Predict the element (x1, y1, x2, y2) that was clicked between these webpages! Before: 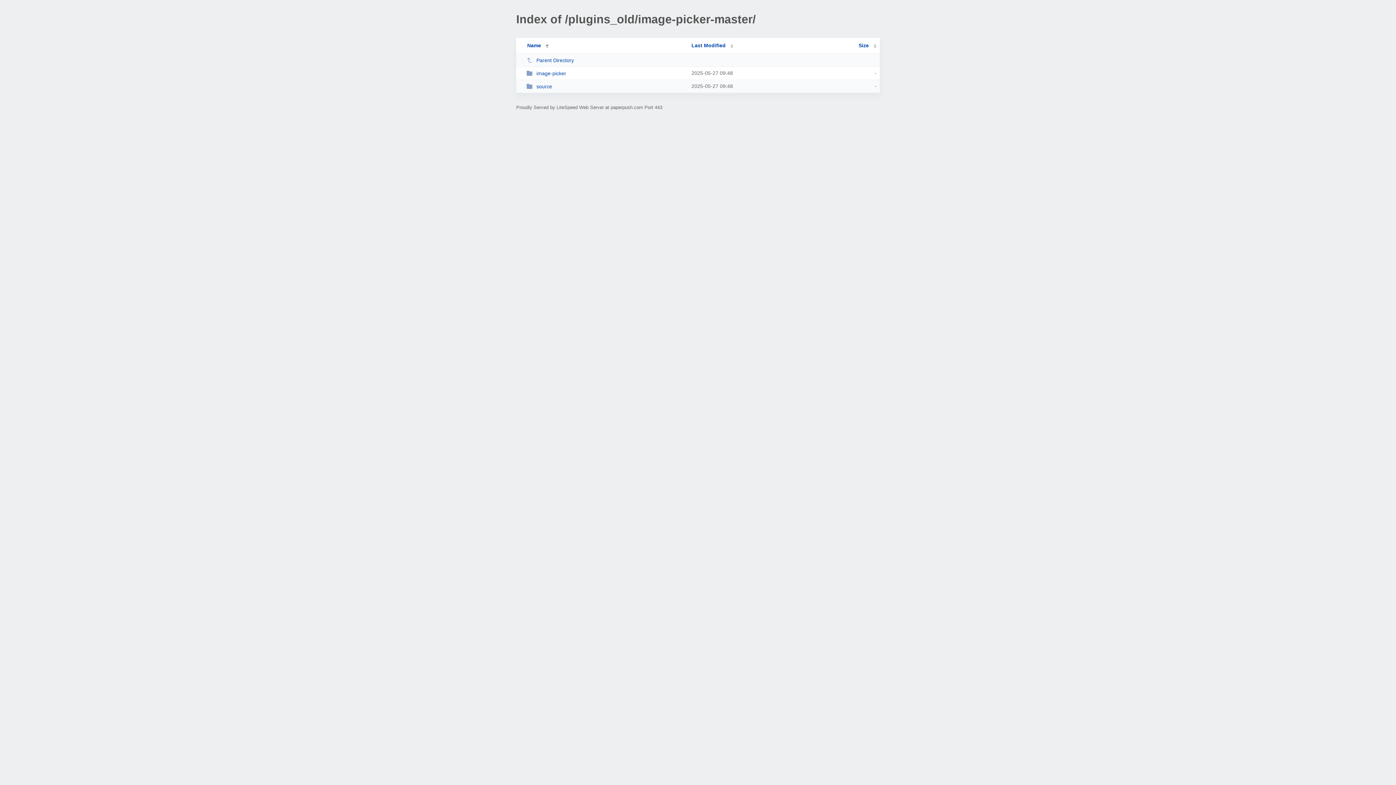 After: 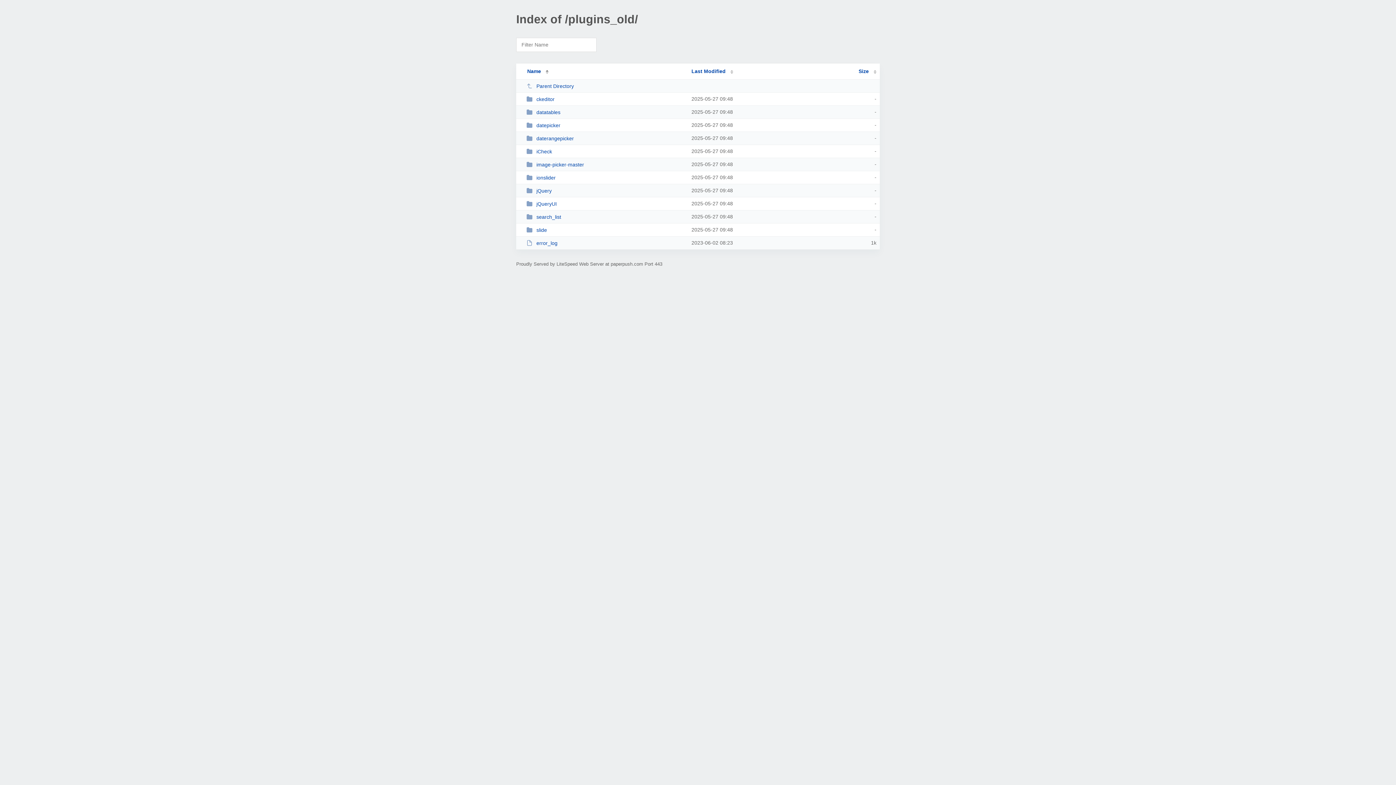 Action: label: Parent Directory bbox: (526, 57, 685, 63)